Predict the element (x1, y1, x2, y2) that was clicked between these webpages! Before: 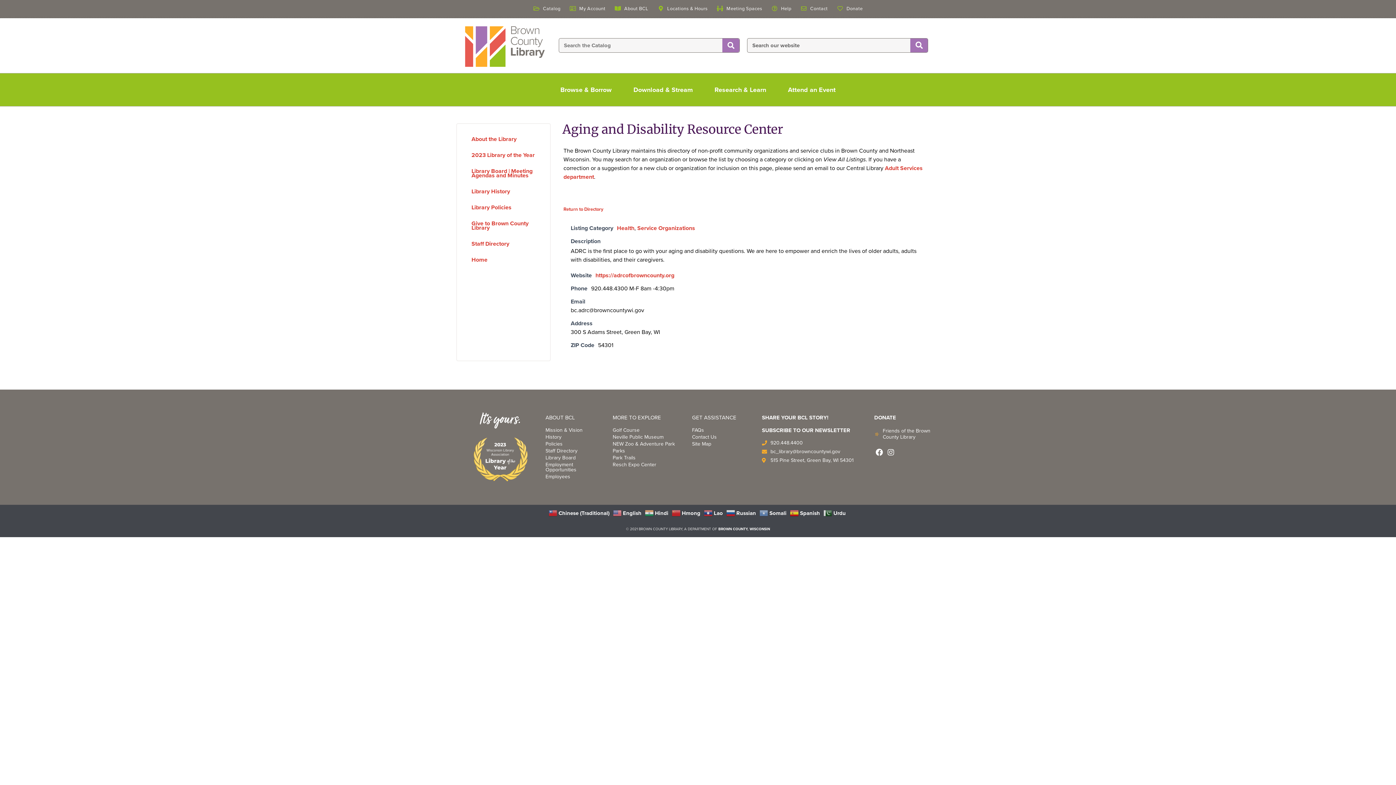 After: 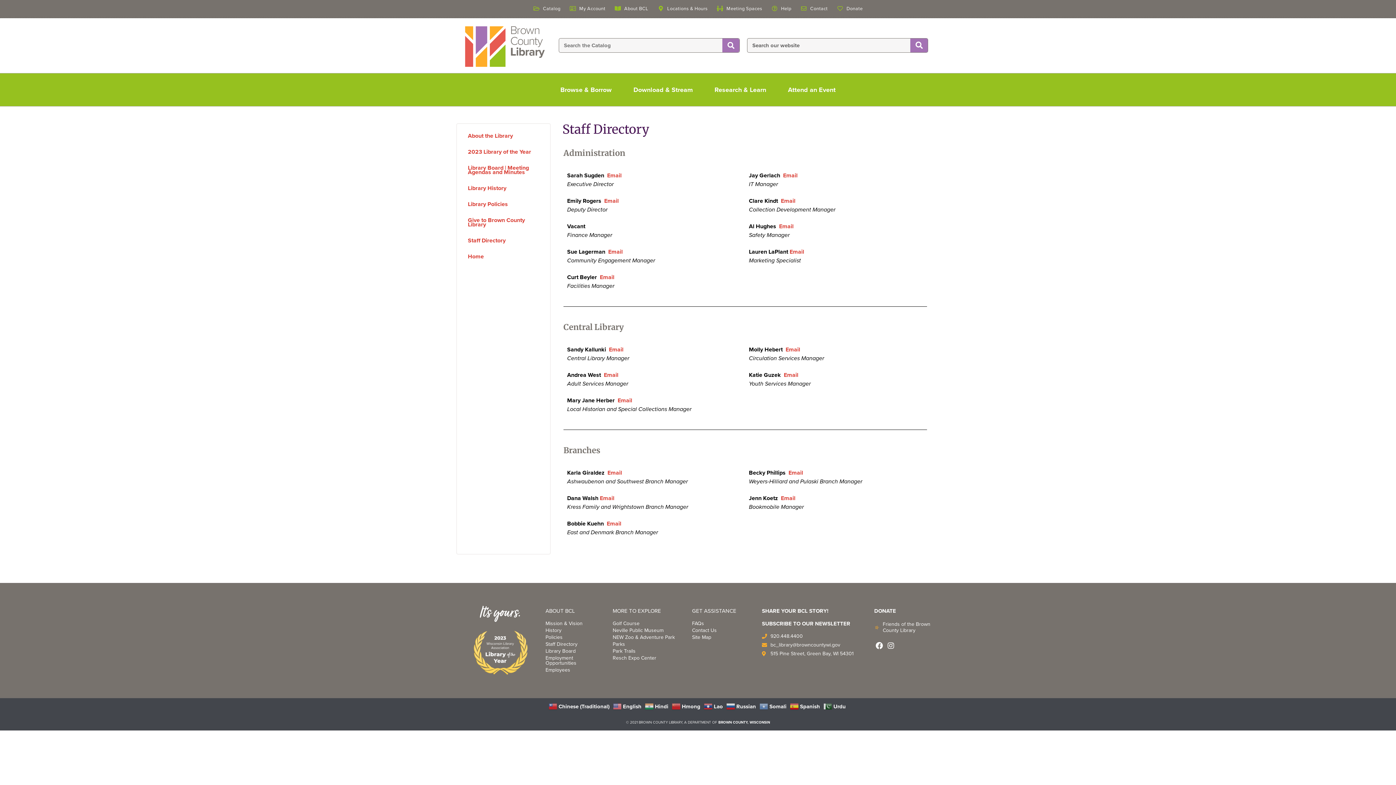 Action: bbox: (545, 448, 605, 453) label: Staff Directory